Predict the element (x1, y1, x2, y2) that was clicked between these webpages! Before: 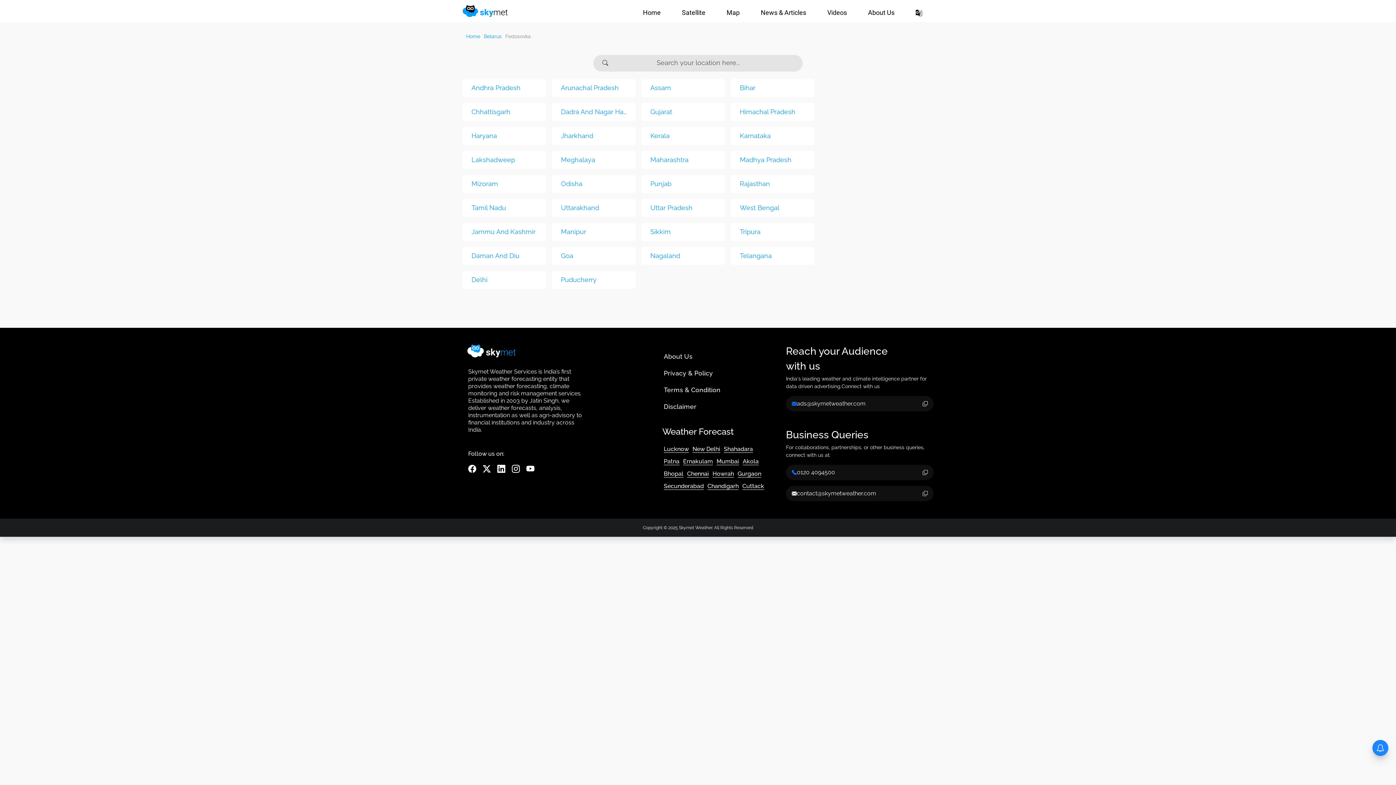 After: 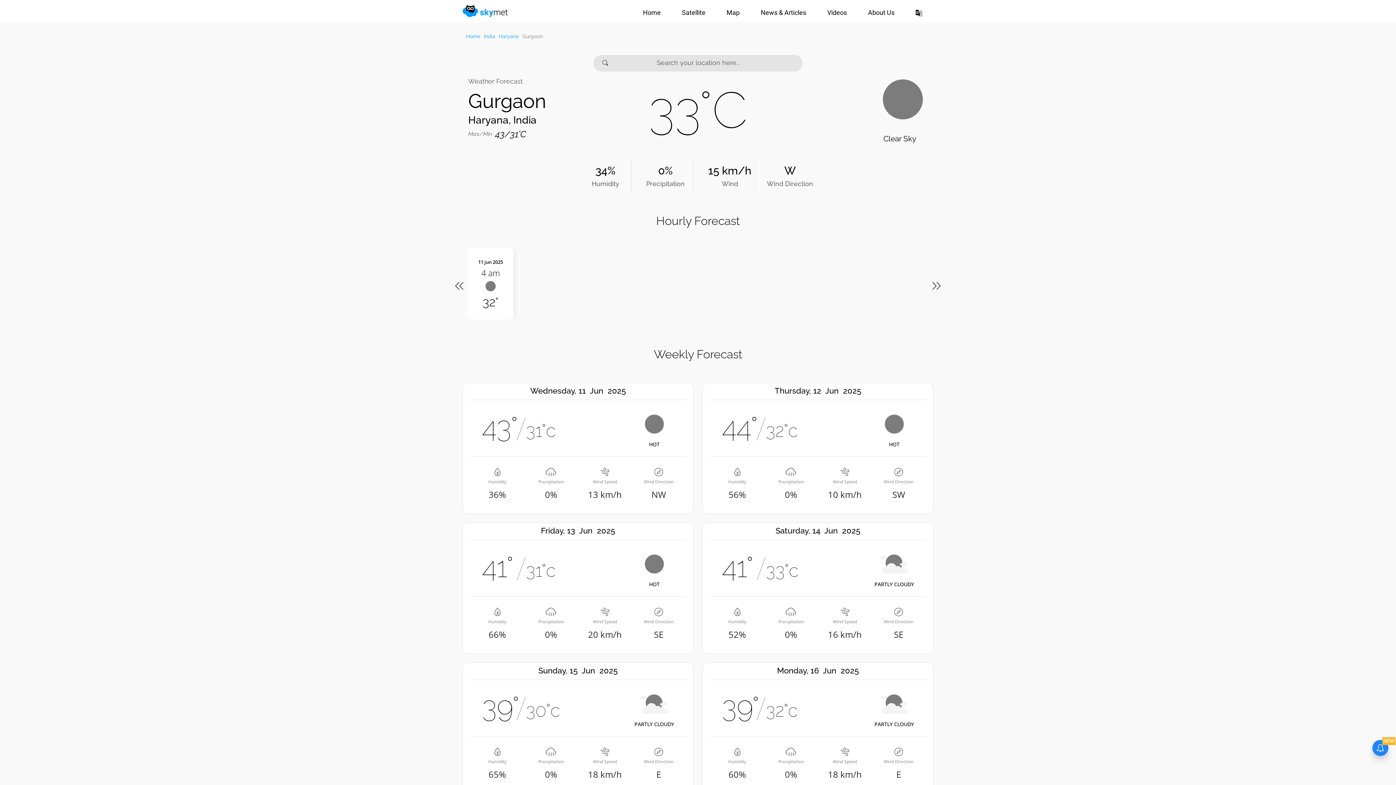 Action: label: Gurgaon bbox: (737, 466, 765, 478)